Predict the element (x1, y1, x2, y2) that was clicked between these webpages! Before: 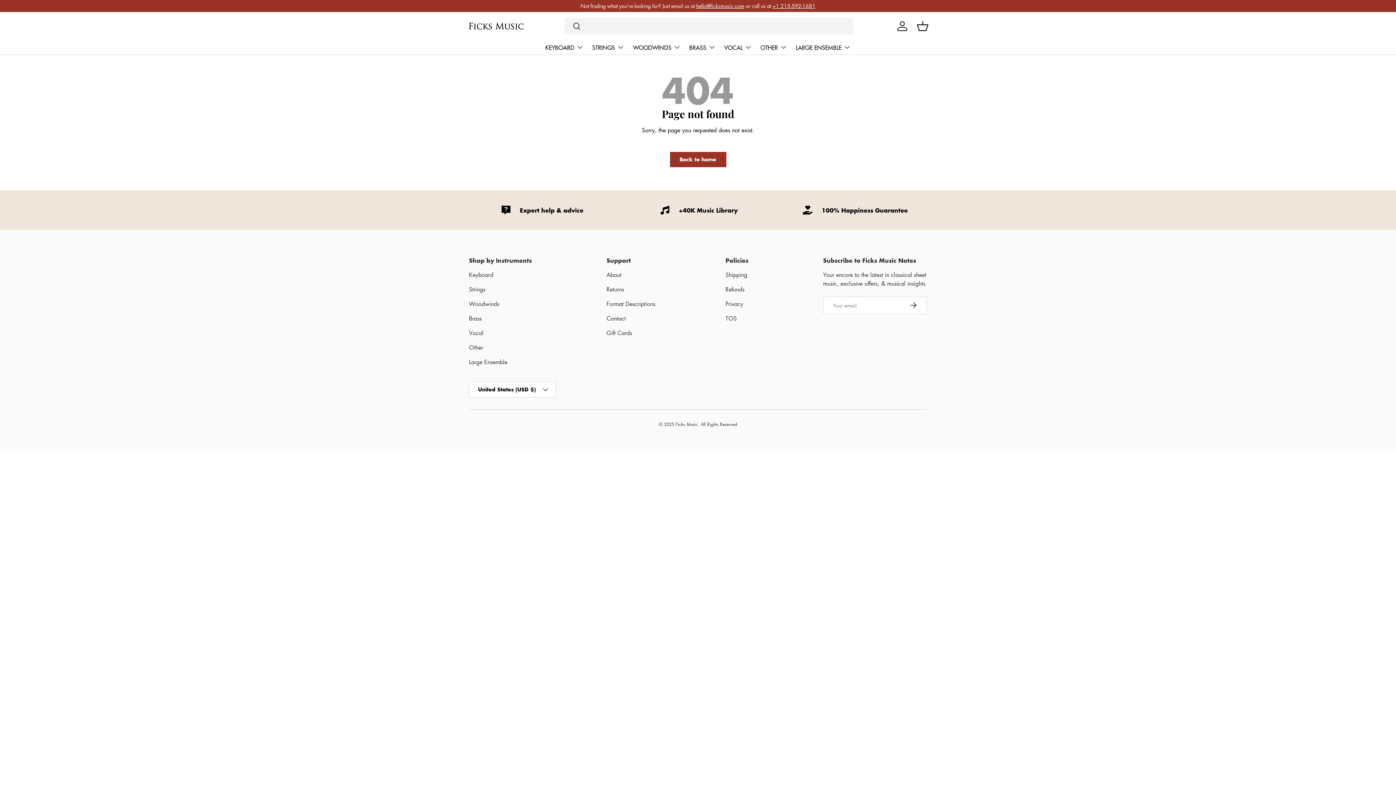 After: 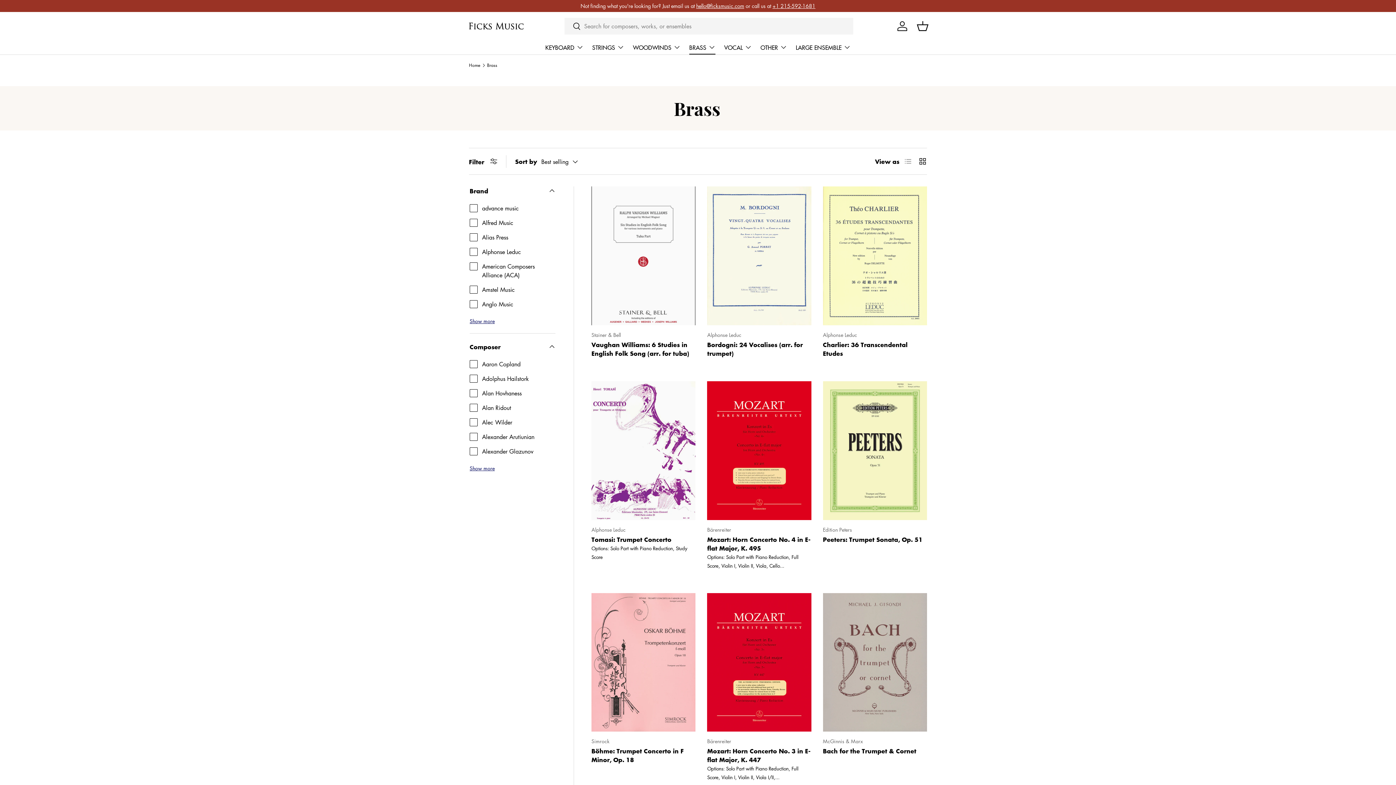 Action: label: Brass bbox: (469, 314, 481, 322)